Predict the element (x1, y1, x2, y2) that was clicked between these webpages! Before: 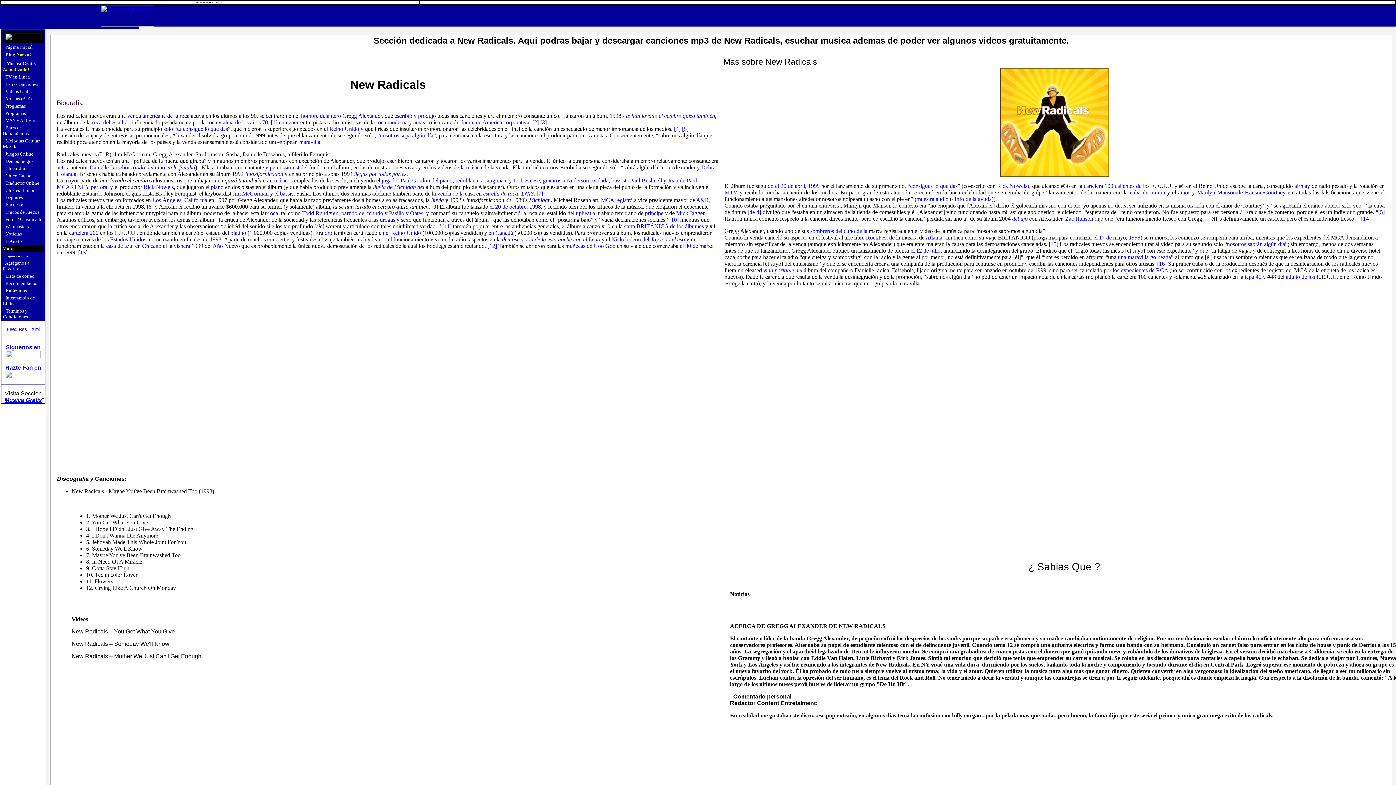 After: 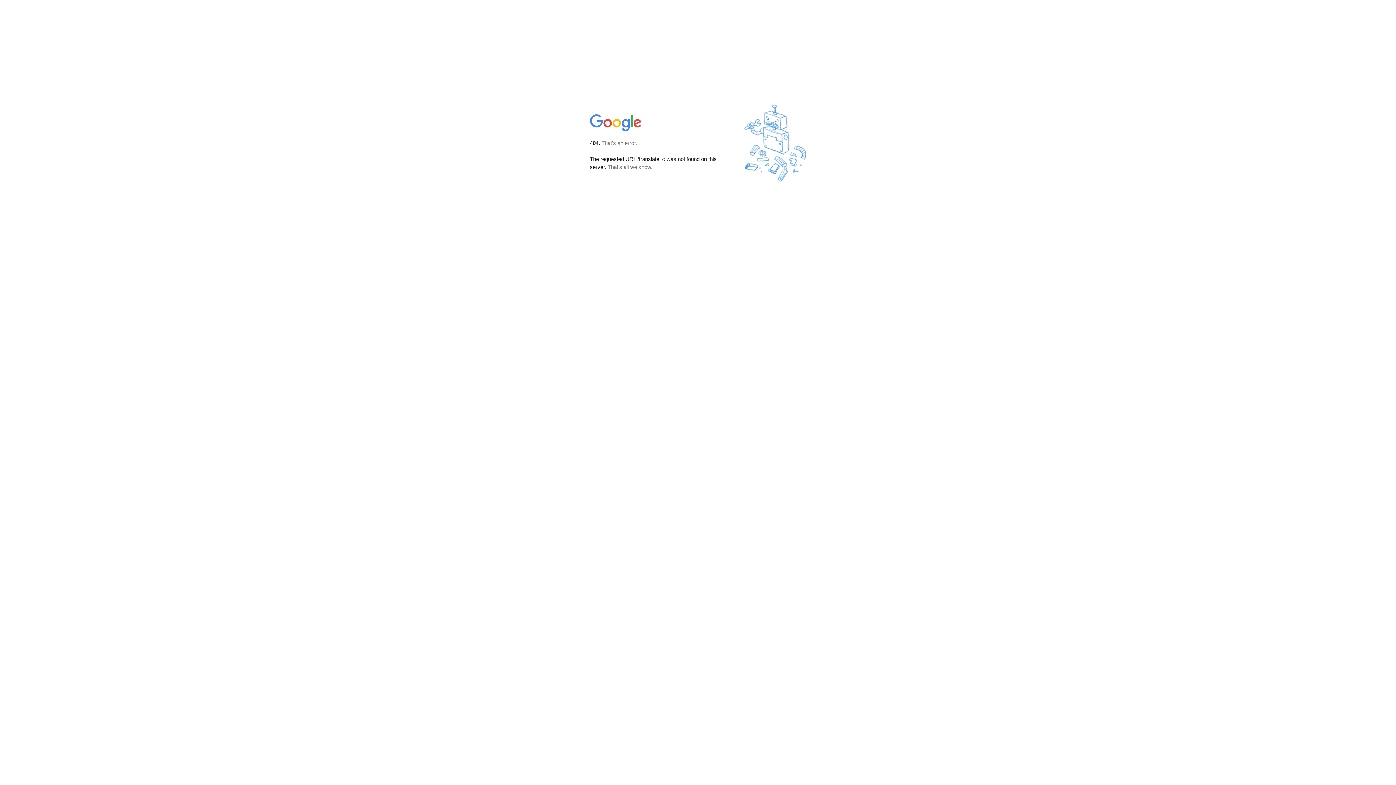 Action: label: el 30 de marzo bbox: (680, 243, 713, 249)